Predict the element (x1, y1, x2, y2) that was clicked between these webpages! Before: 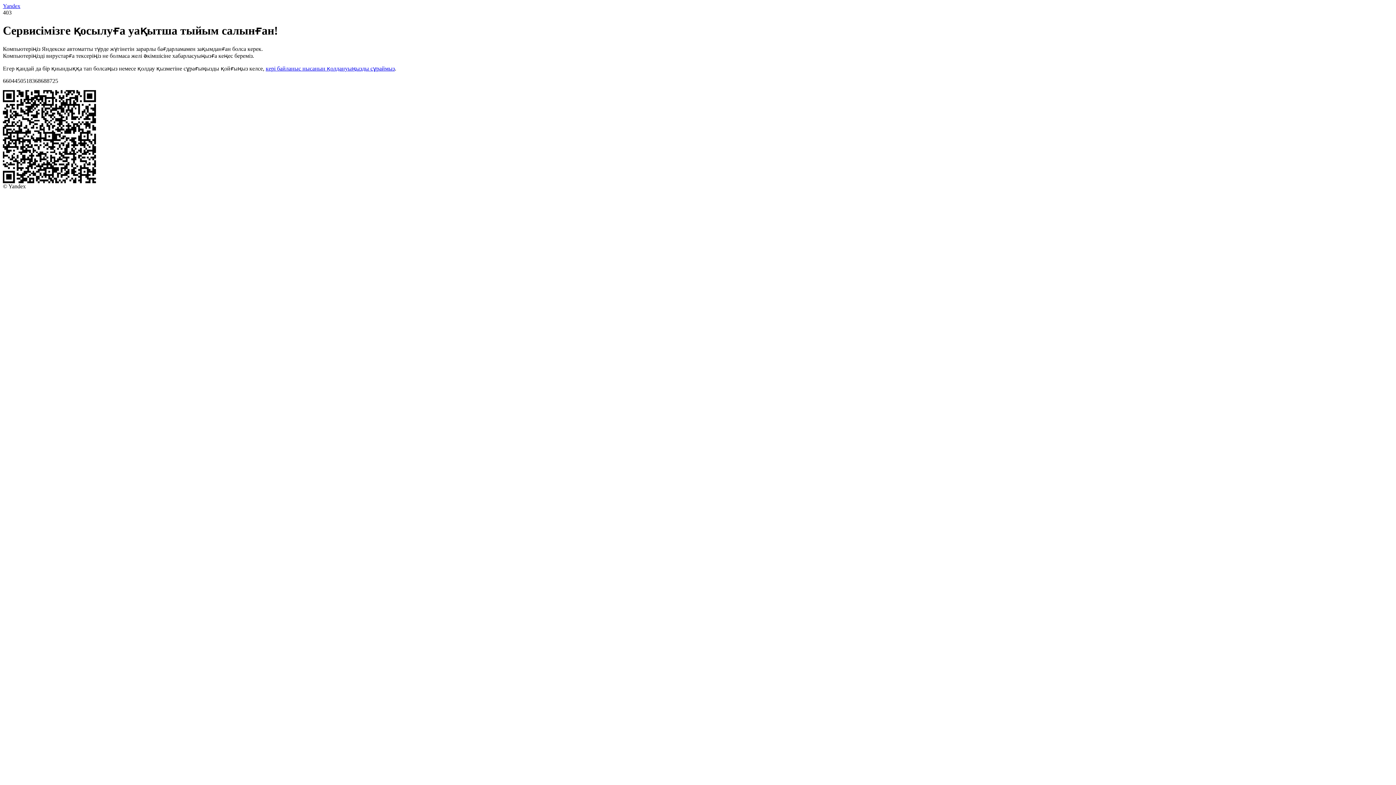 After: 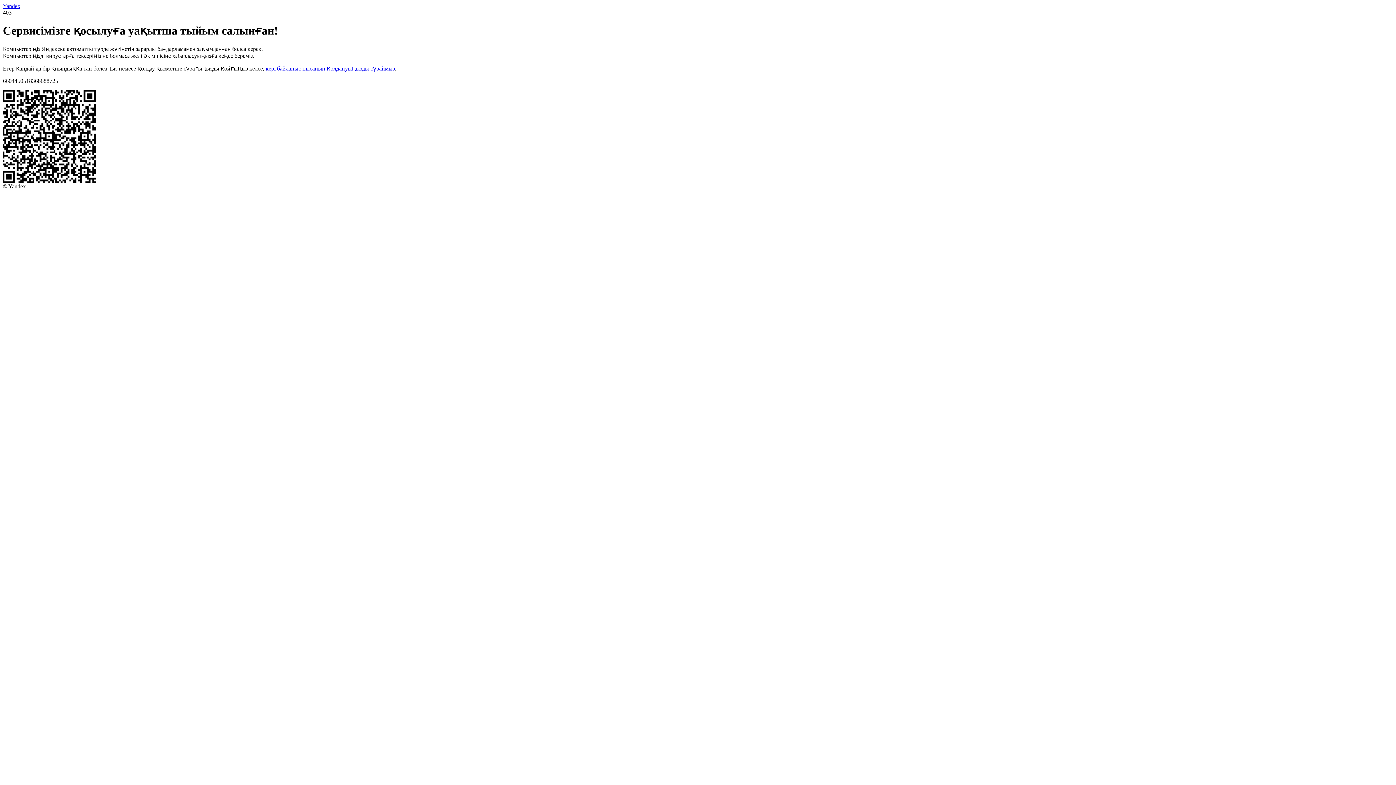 Action: bbox: (2, 2, 20, 9) label: Yandex